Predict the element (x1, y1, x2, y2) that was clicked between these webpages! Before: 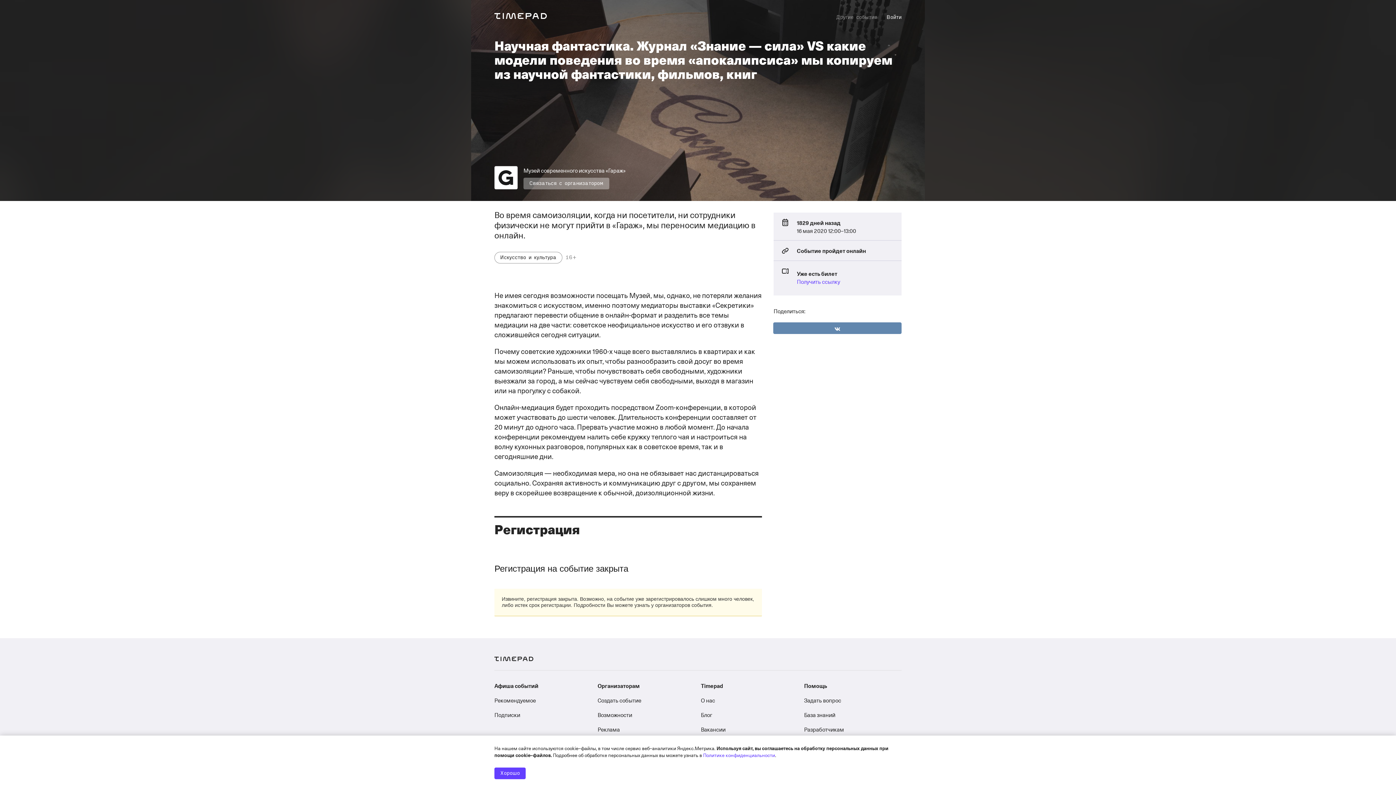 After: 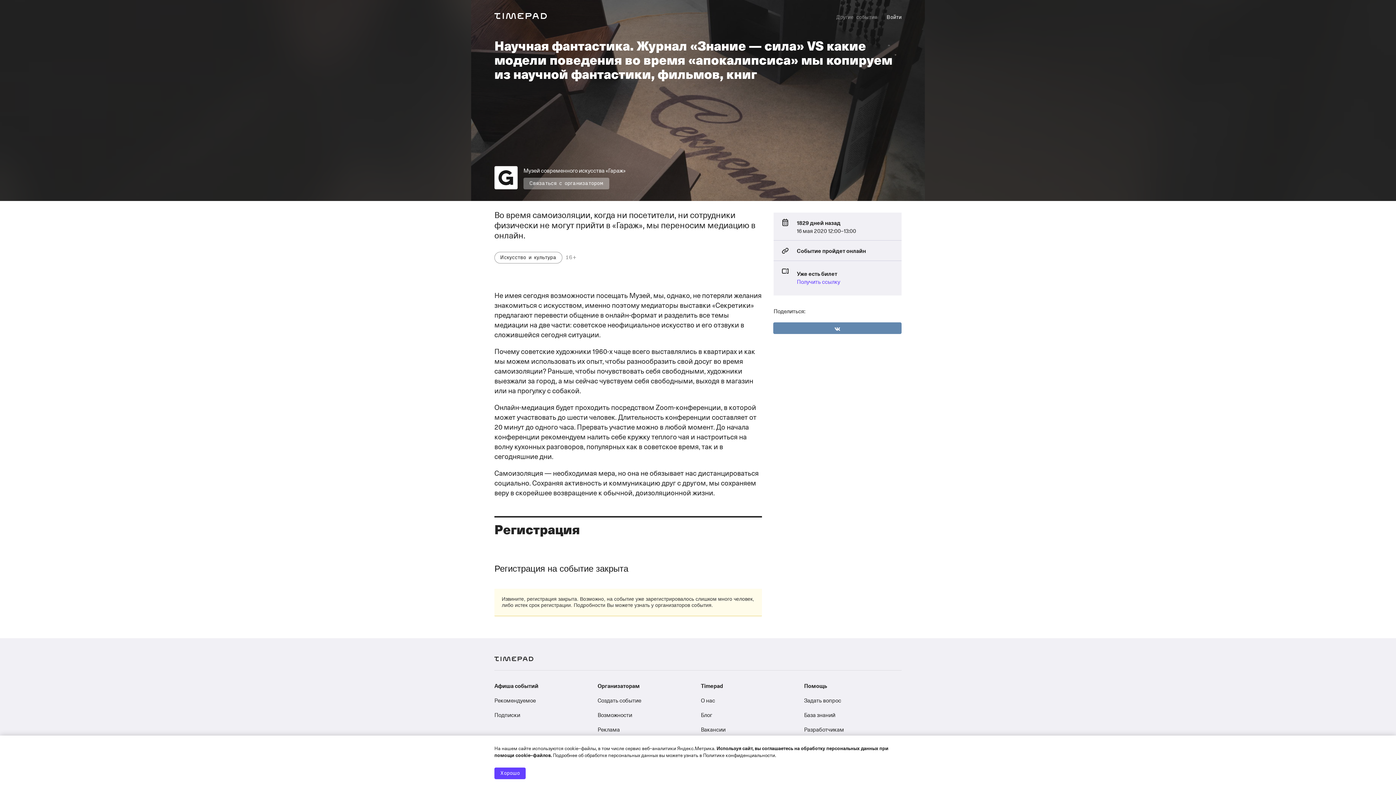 Action: bbox: (703, 751, 775, 758) label: Политике конфиденциальности